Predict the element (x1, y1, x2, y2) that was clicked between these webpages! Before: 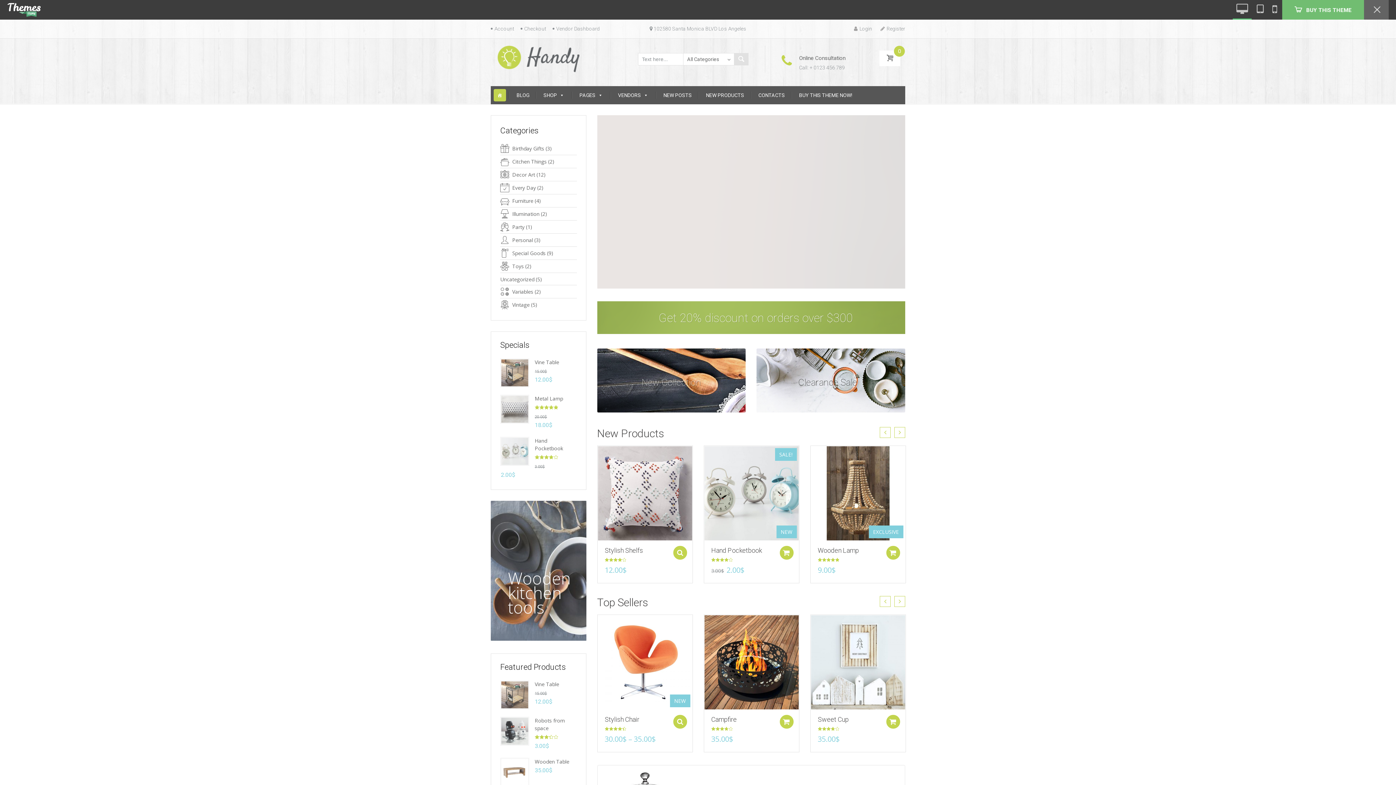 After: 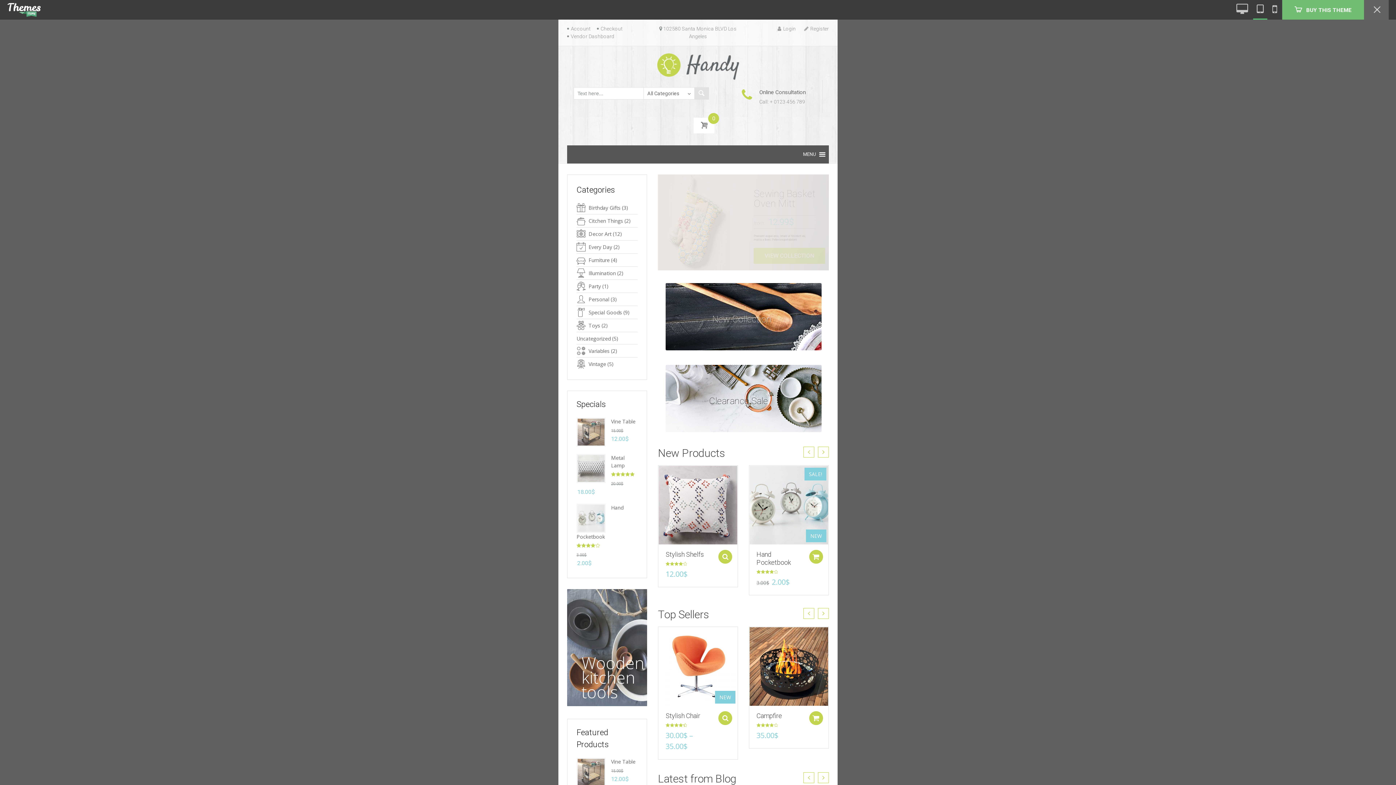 Action: bbox: (1253, 0, 1267, 19)